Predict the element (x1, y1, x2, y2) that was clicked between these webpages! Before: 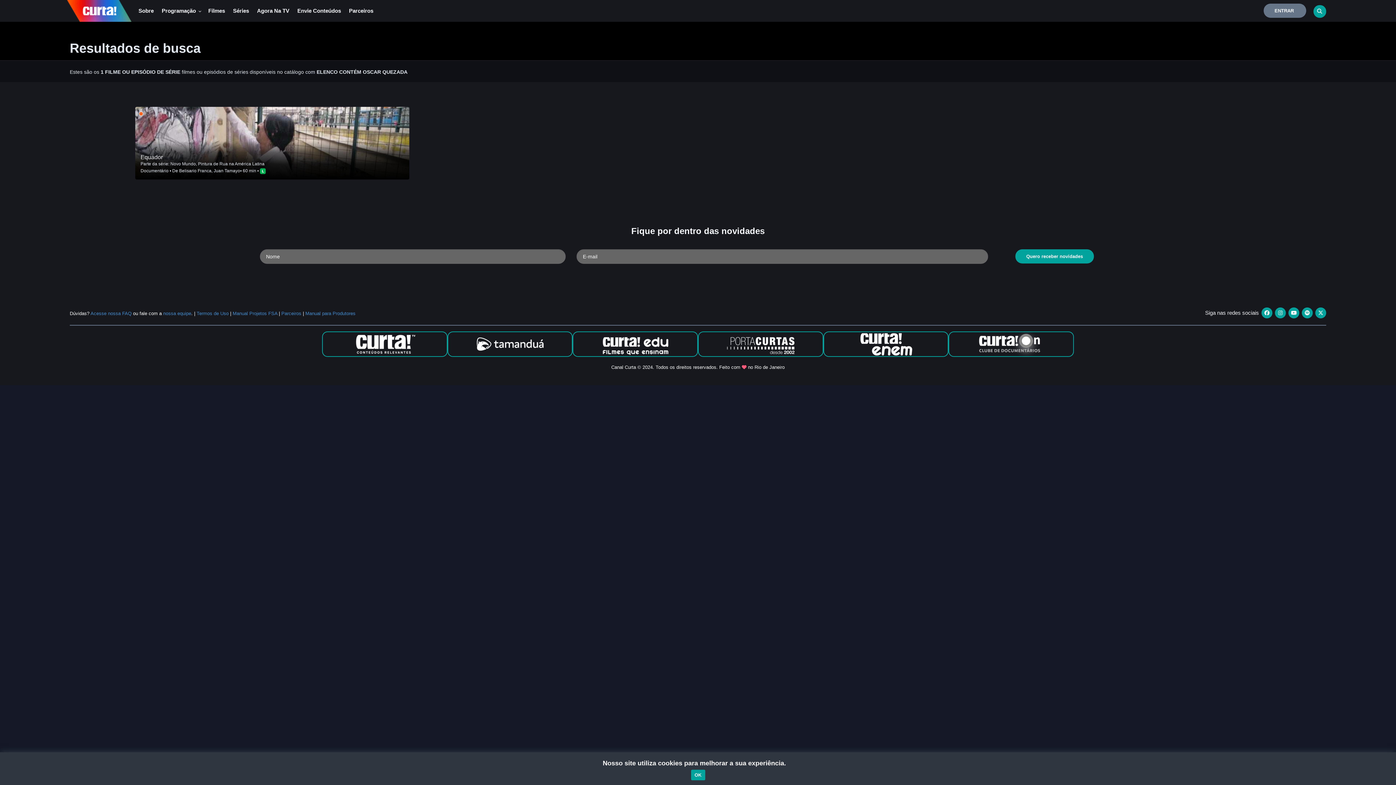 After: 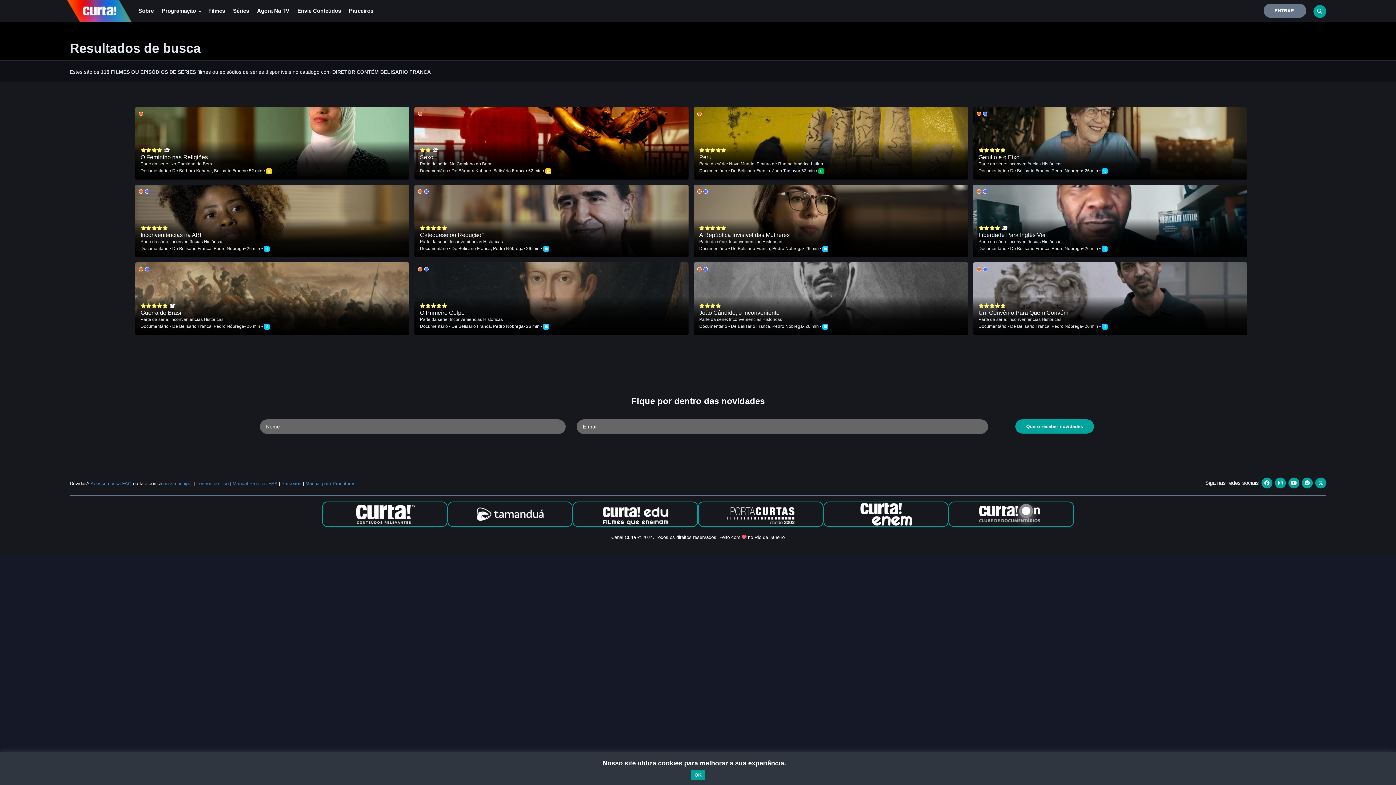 Action: bbox: (179, 168, 211, 173) label: Belisario Franca